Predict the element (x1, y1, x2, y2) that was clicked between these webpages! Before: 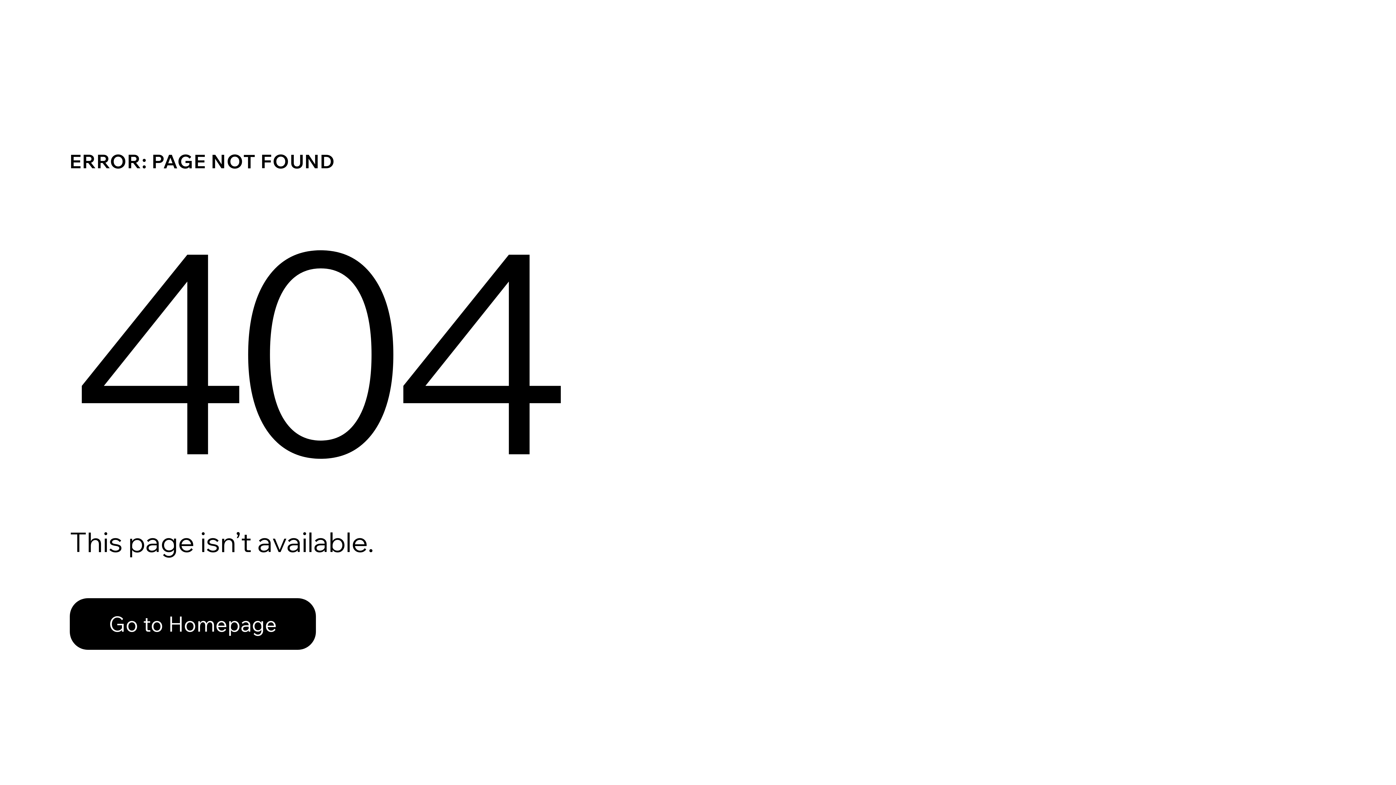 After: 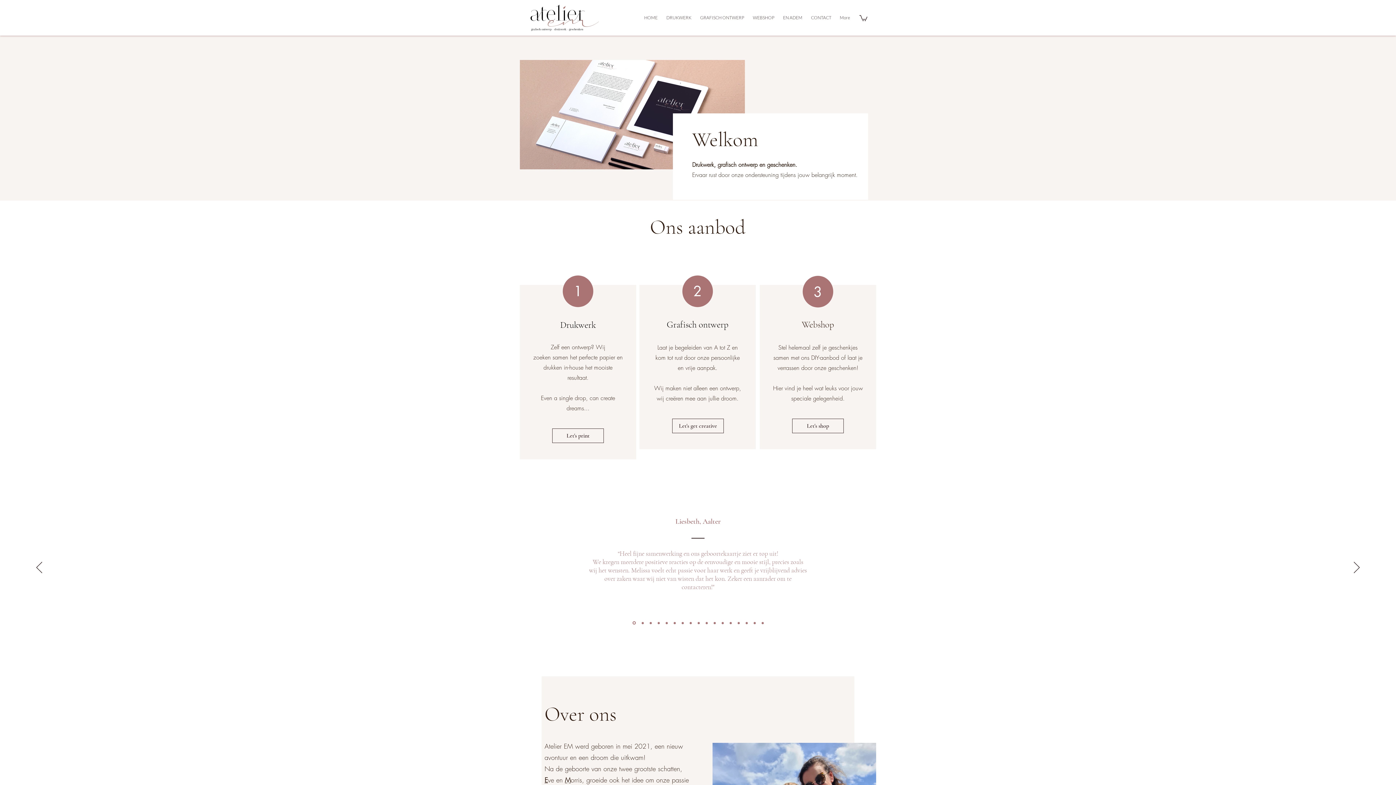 Action: label: Go to Homepage bbox: (69, 598, 316, 650)